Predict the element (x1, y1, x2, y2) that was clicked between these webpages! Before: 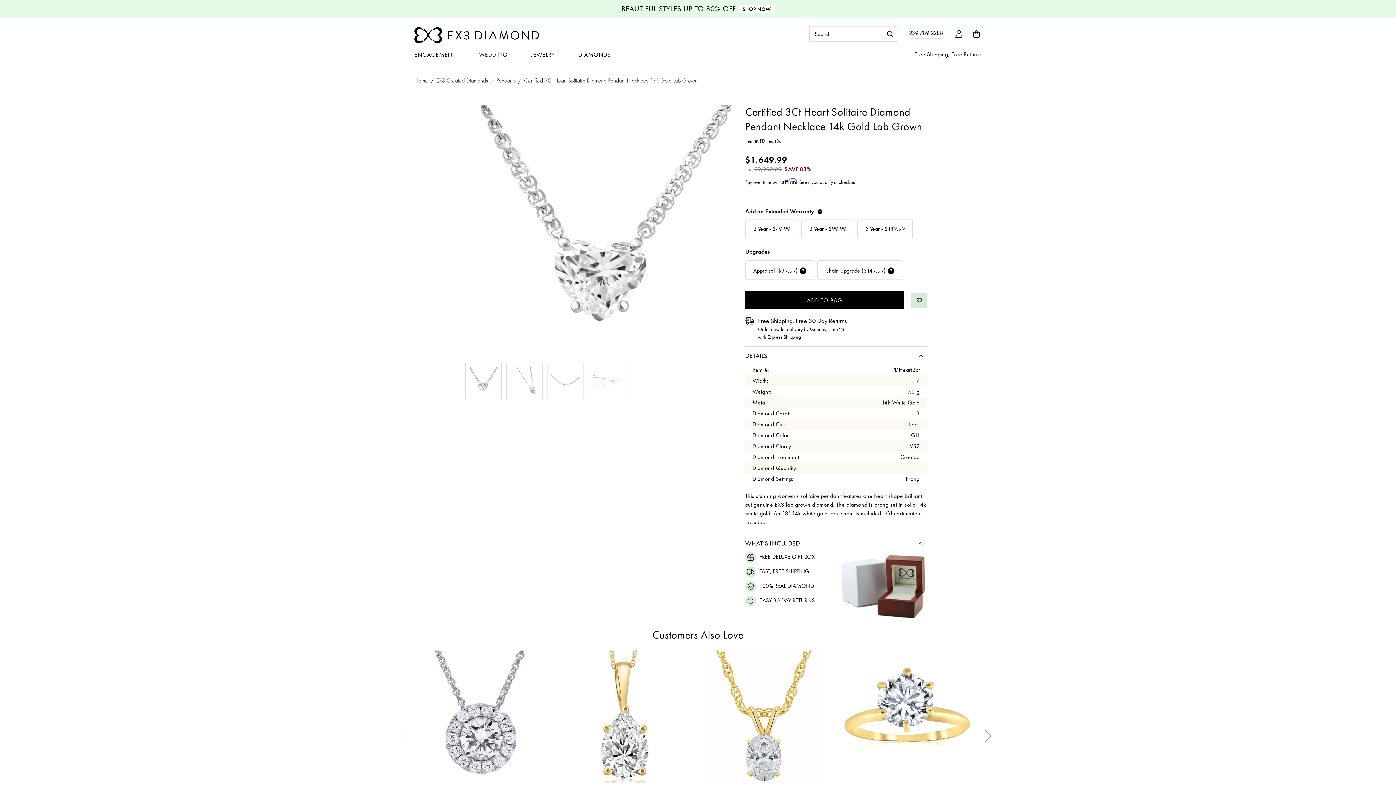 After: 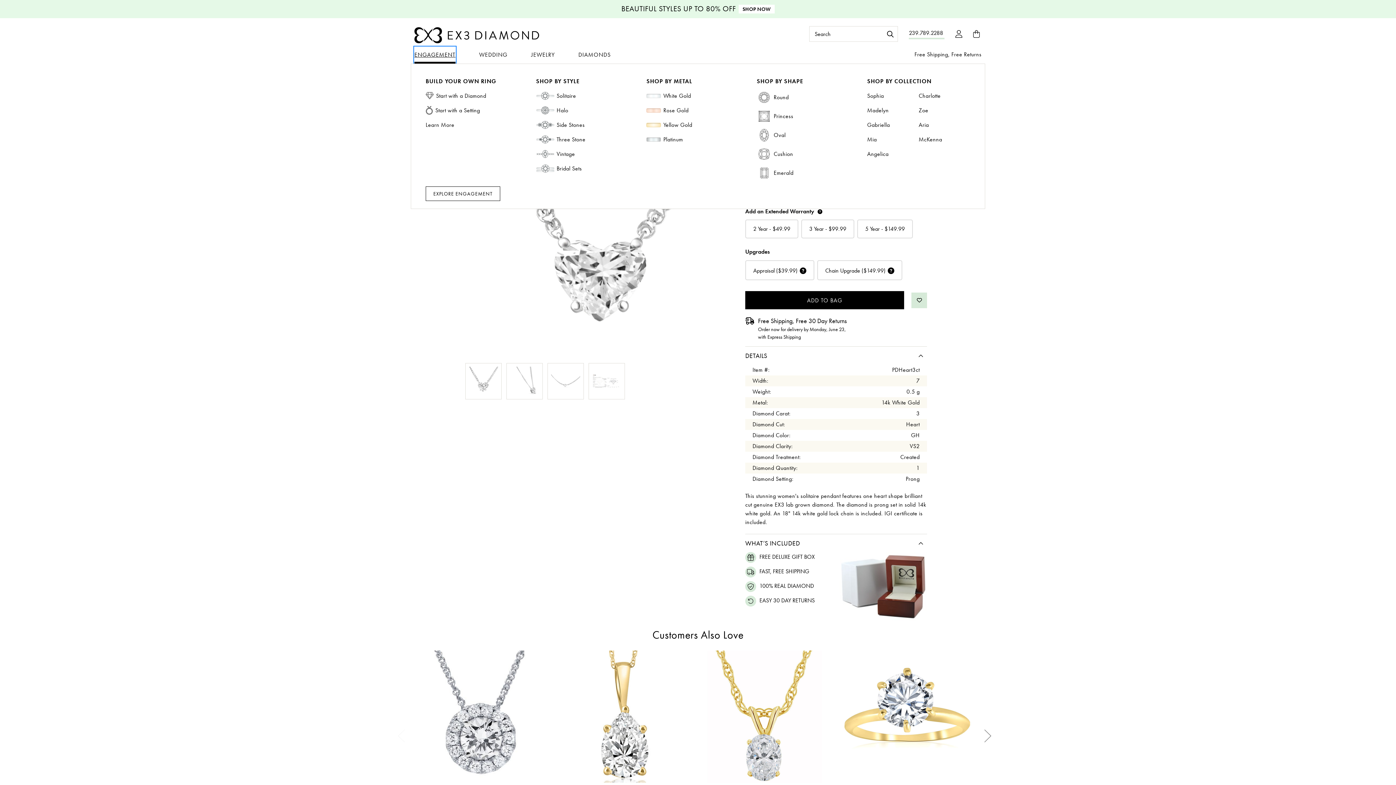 Action: label: Engagement bbox: (414, 46, 455, 63)